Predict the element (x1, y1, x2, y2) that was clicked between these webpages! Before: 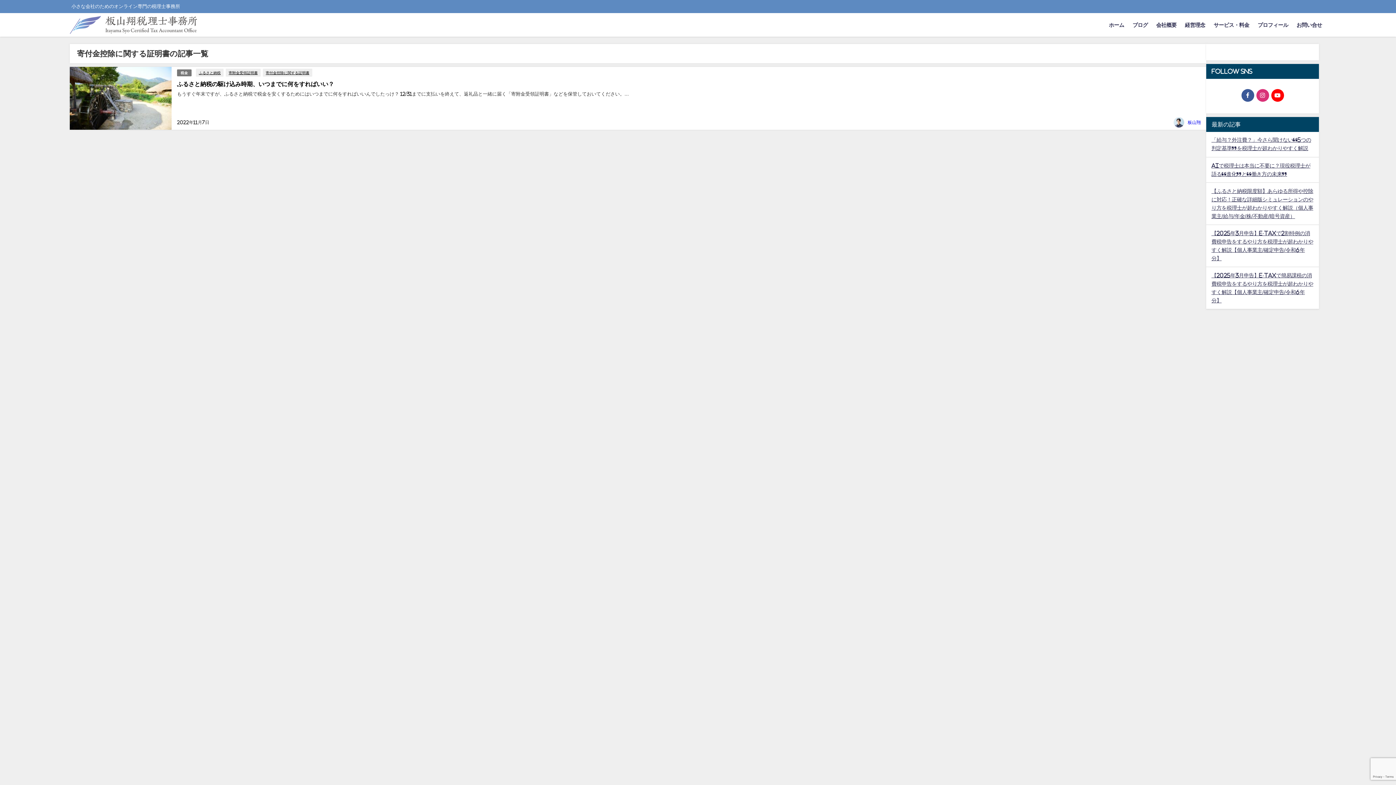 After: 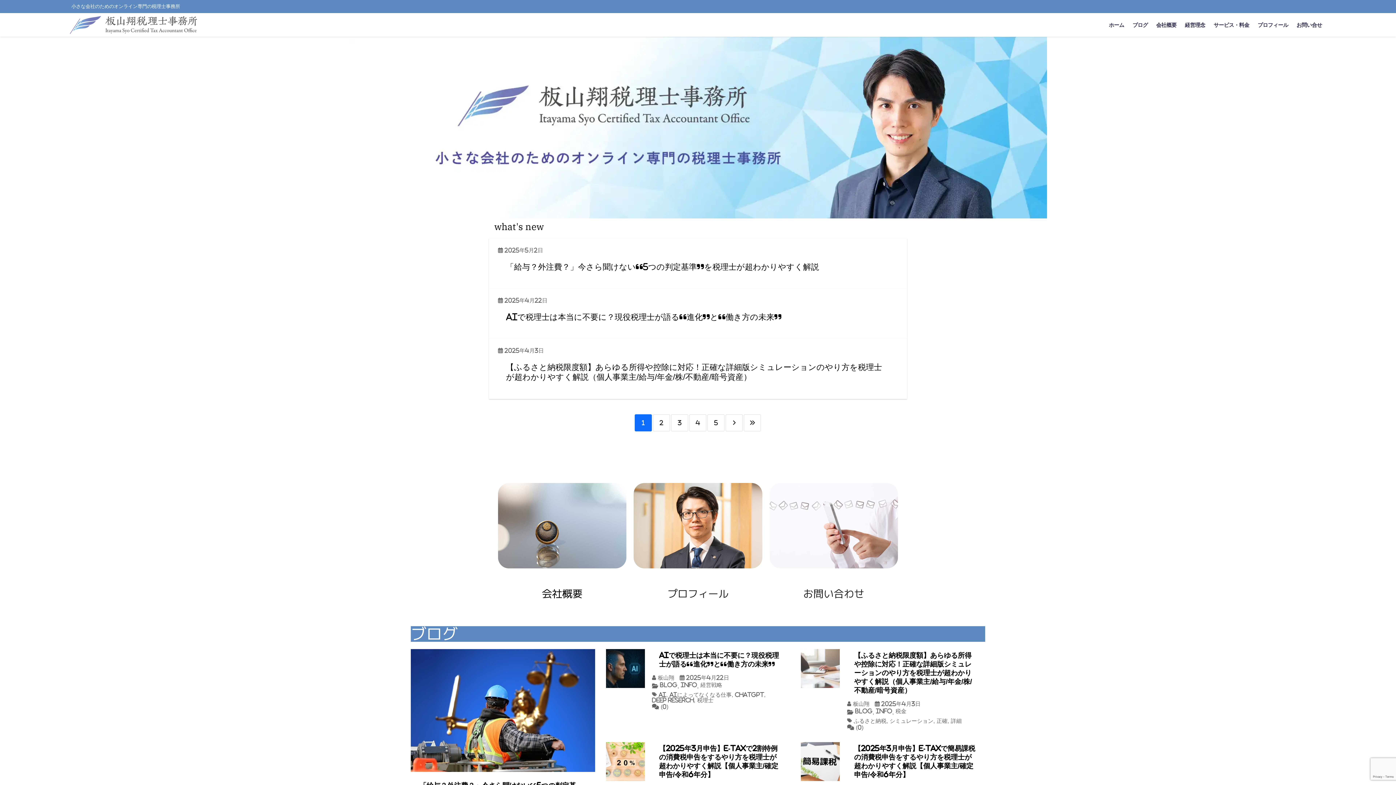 Action: bbox: (69, 13, 197, 36)